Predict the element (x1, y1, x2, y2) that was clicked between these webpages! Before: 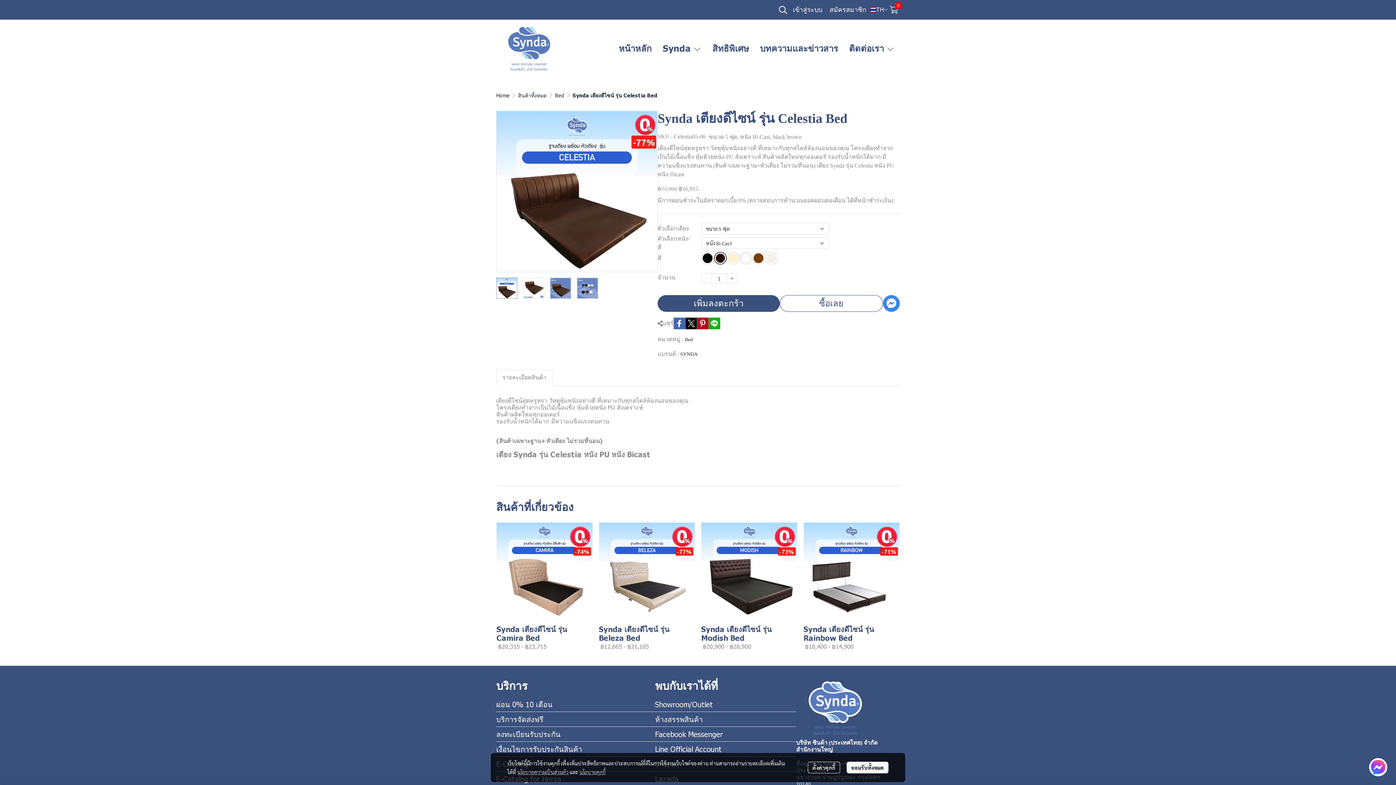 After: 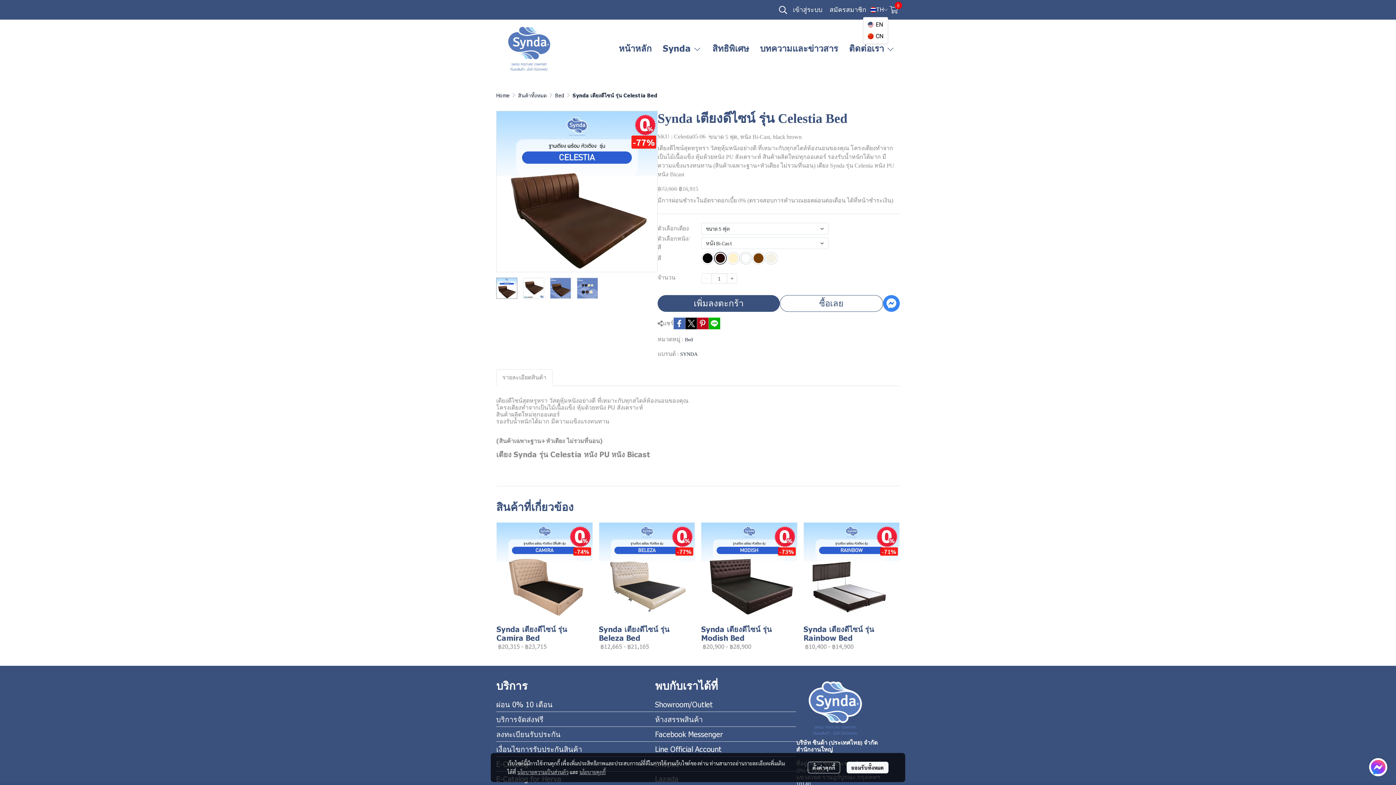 Action: label: TH bbox: (870, 2, 888, 16)